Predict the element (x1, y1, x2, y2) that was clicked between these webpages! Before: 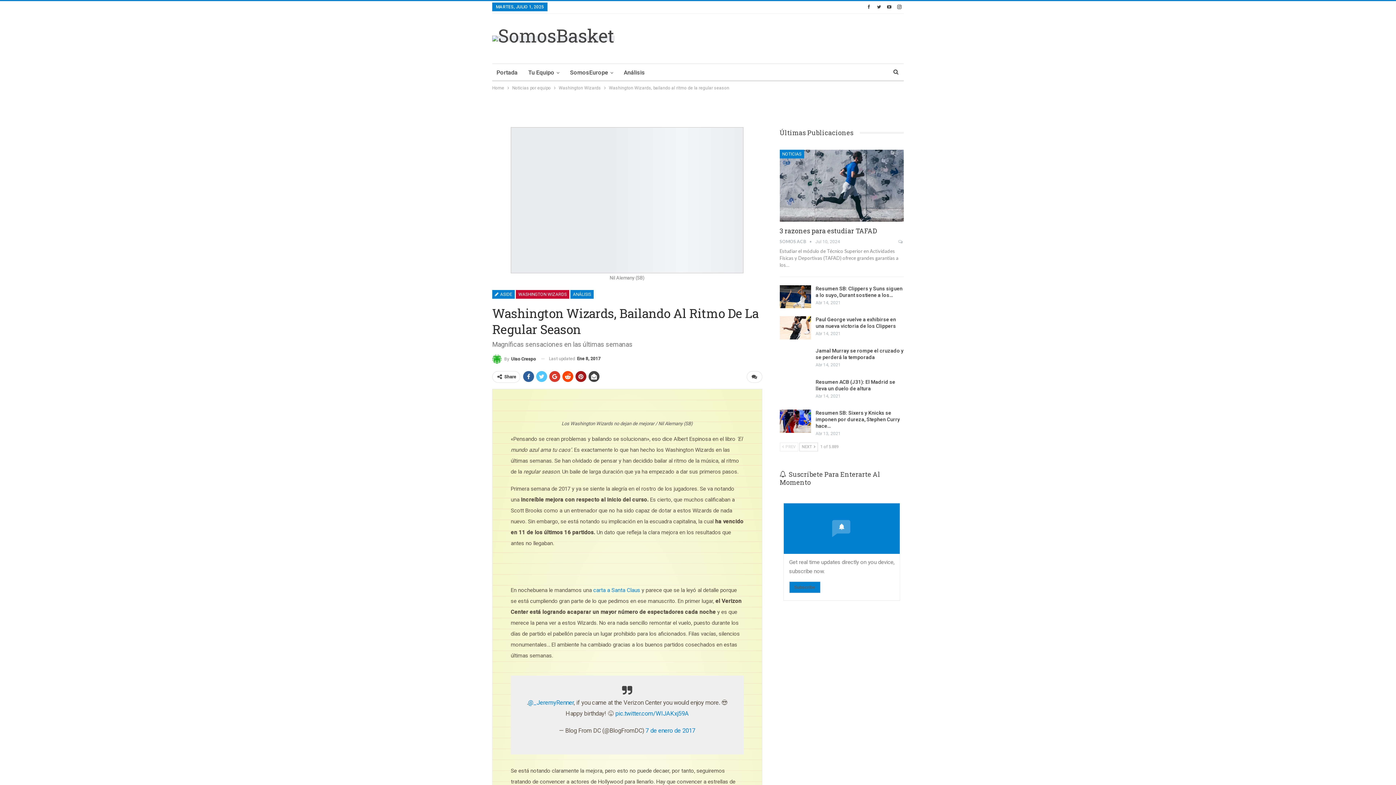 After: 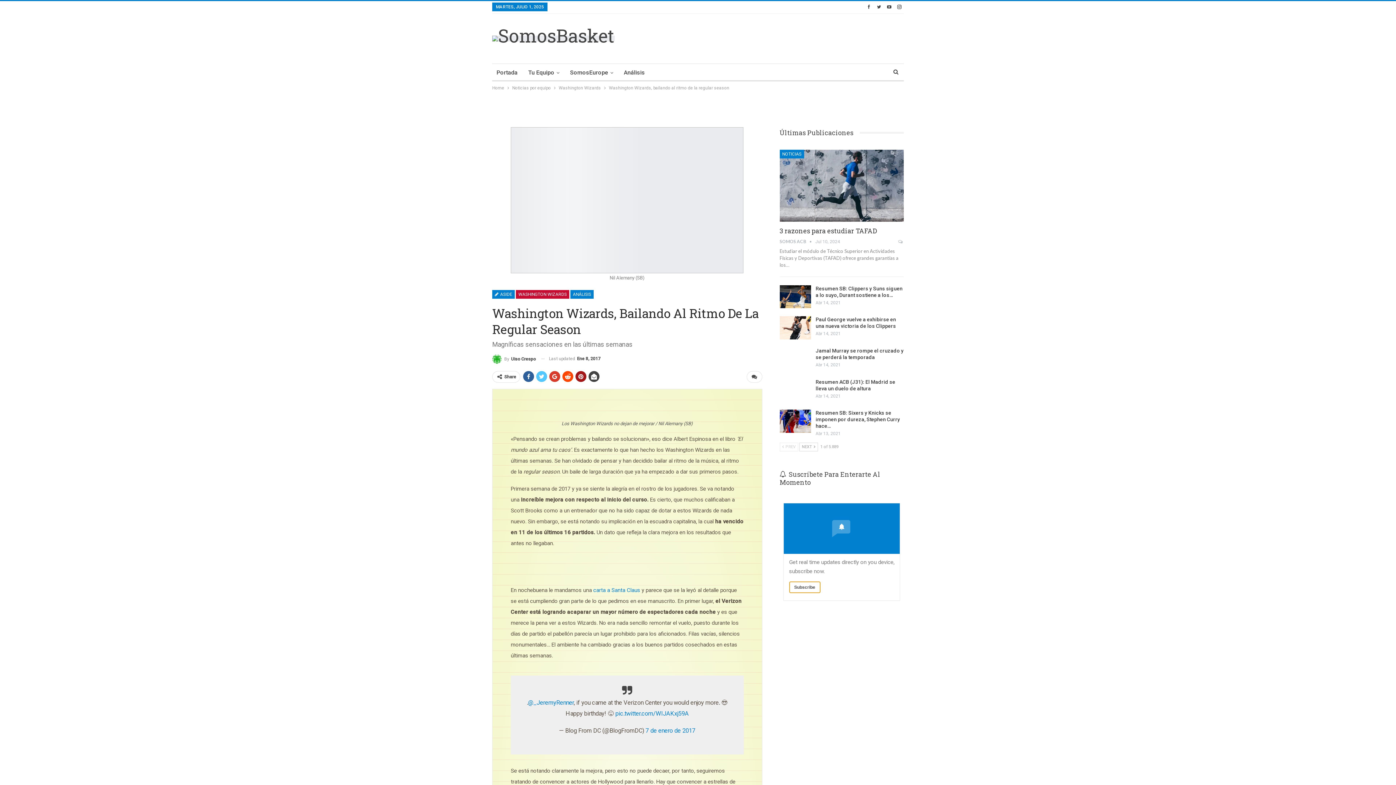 Action: label: Subscribe bbox: (789, 581, 820, 593)